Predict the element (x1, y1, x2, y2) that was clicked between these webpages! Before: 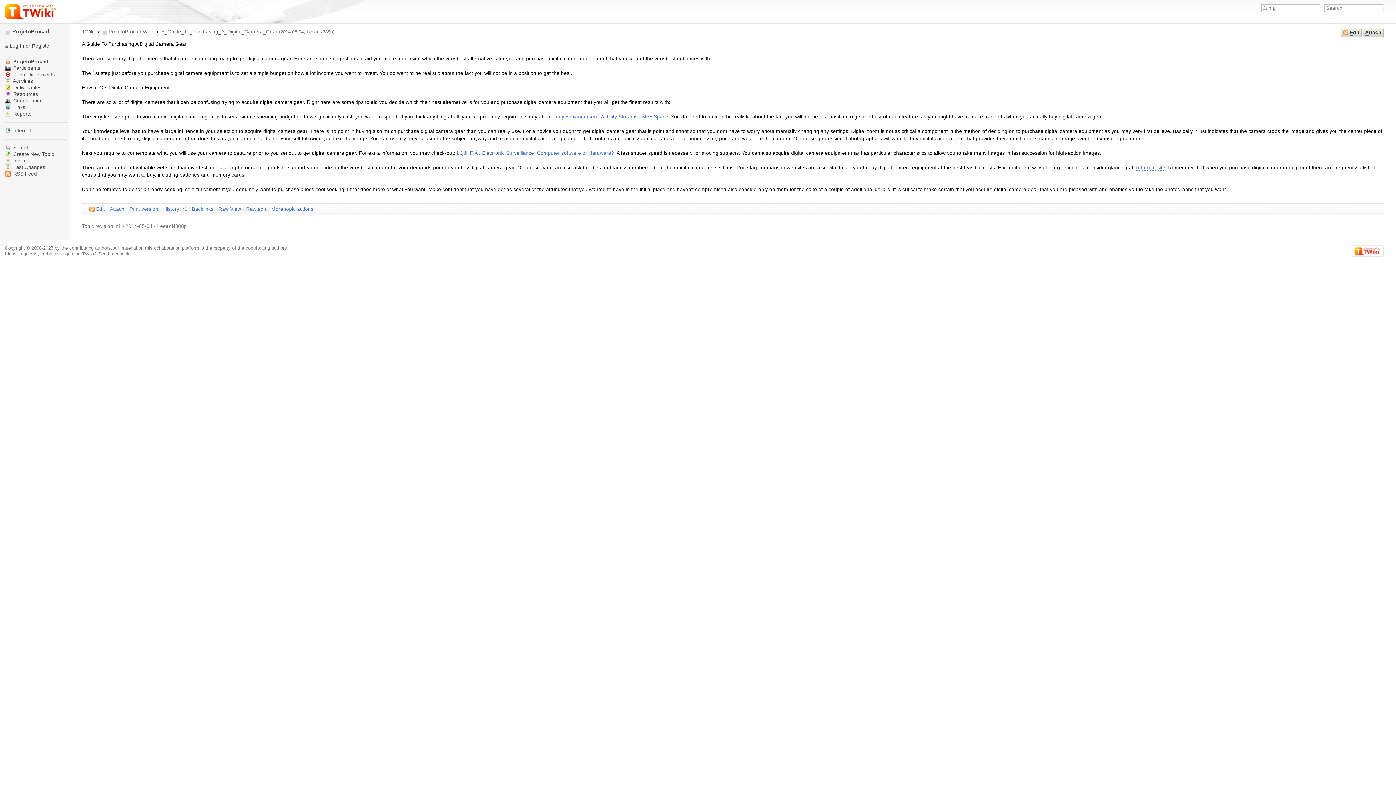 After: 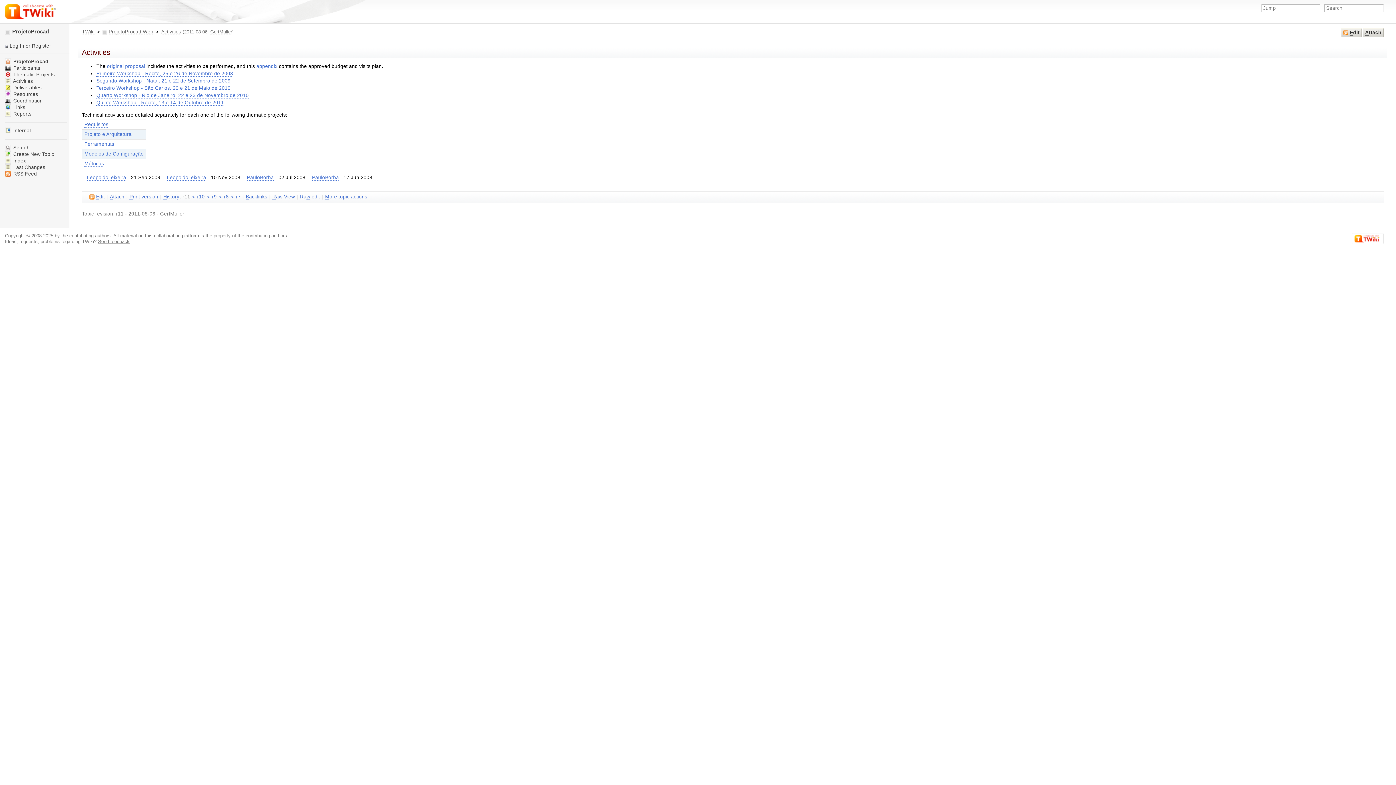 Action: label:  Activities bbox: (4, 78, 32, 83)